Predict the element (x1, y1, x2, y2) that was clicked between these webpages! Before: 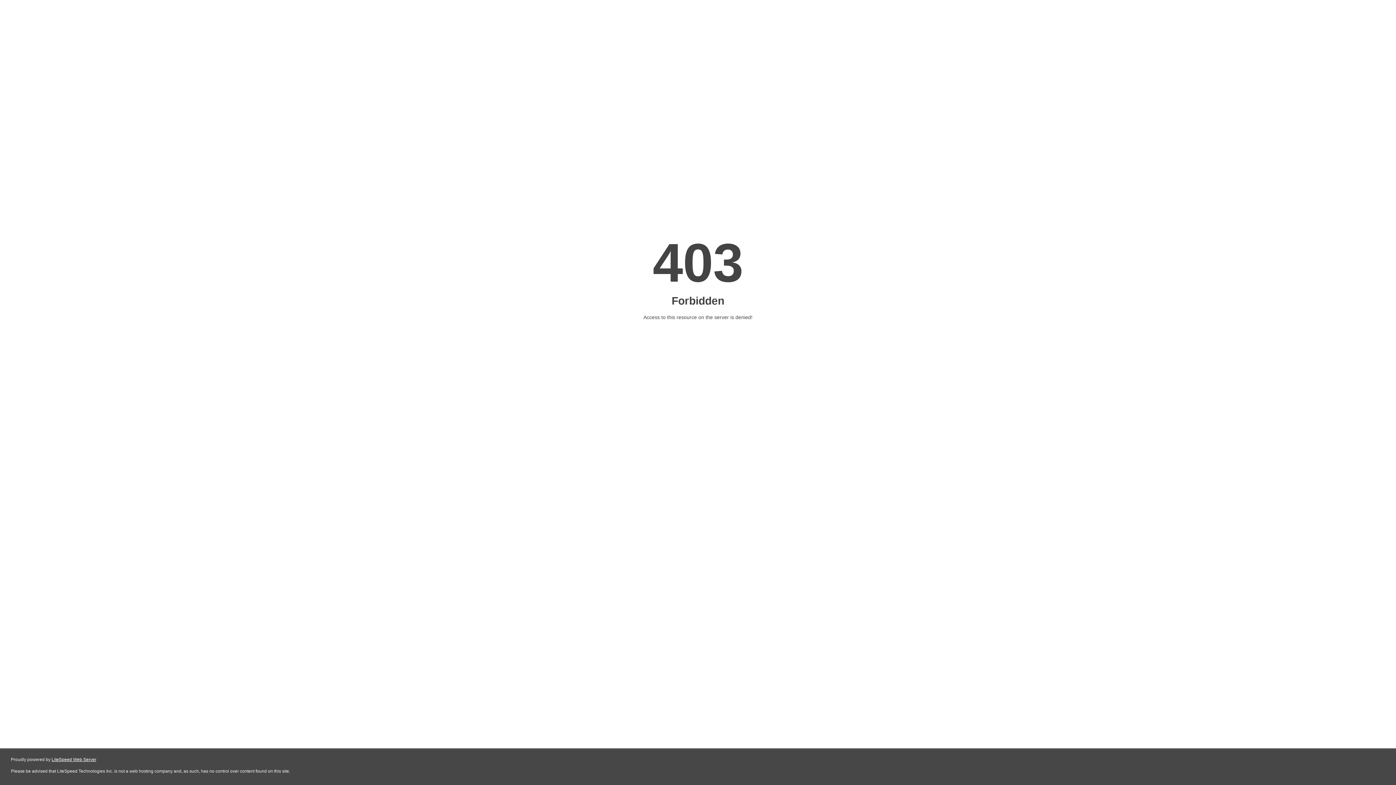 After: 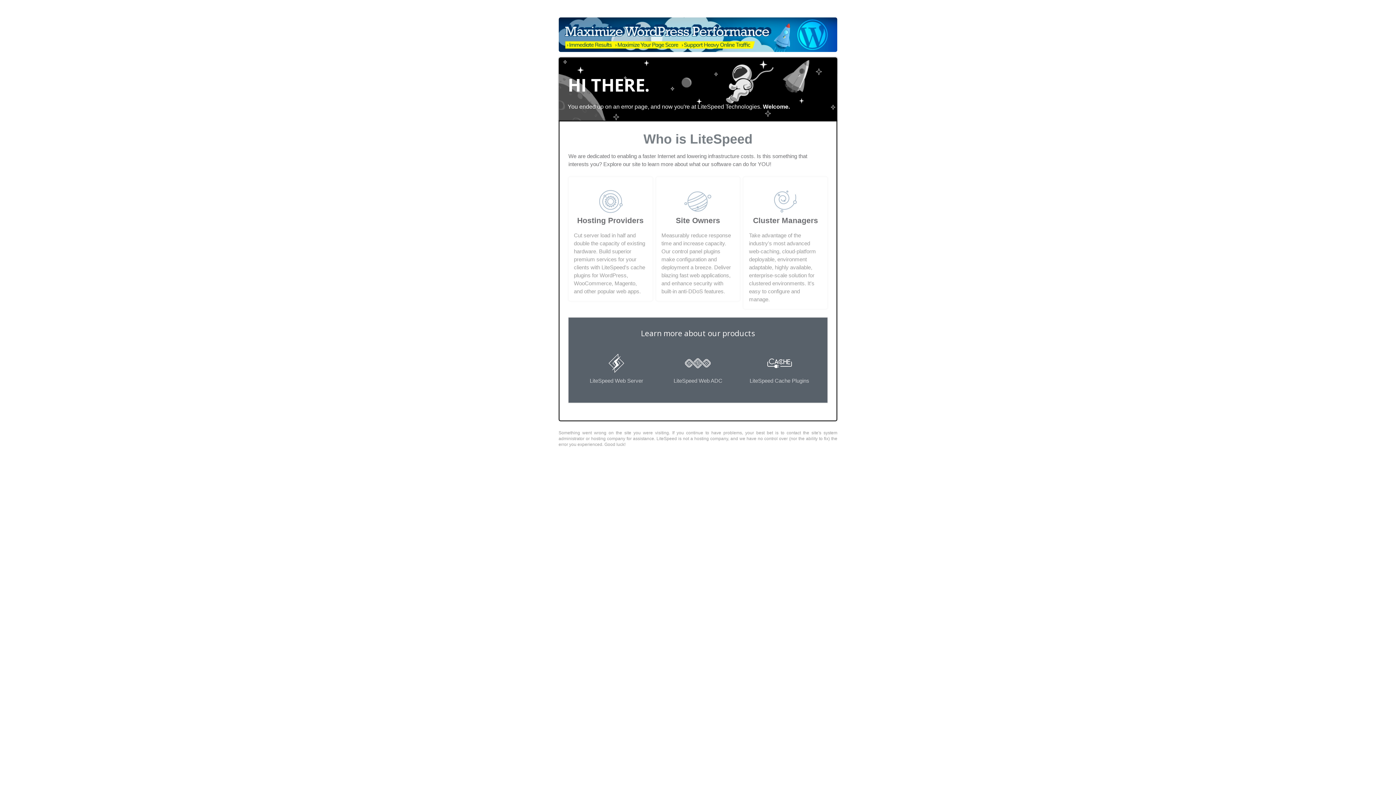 Action: label: LiteSpeed Web Server bbox: (51, 757, 96, 762)